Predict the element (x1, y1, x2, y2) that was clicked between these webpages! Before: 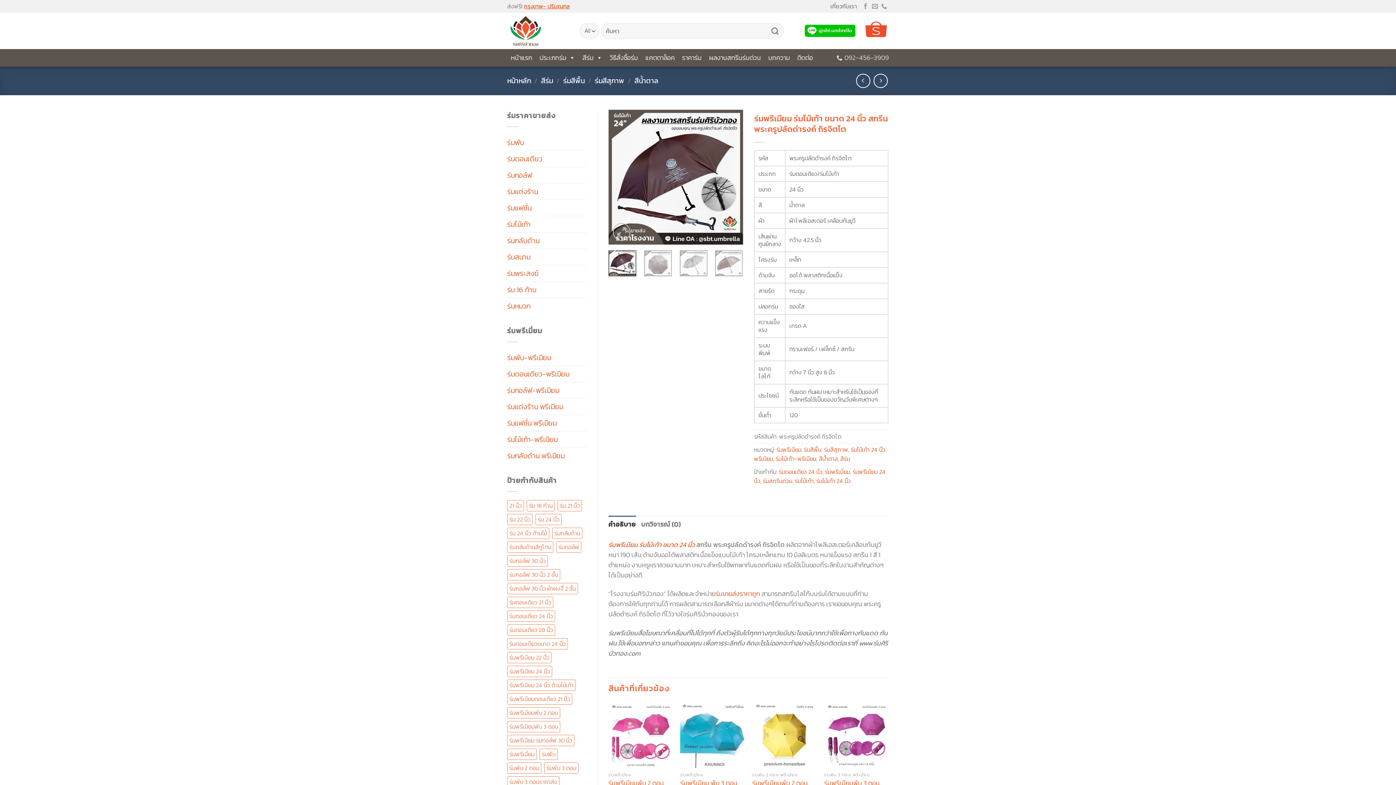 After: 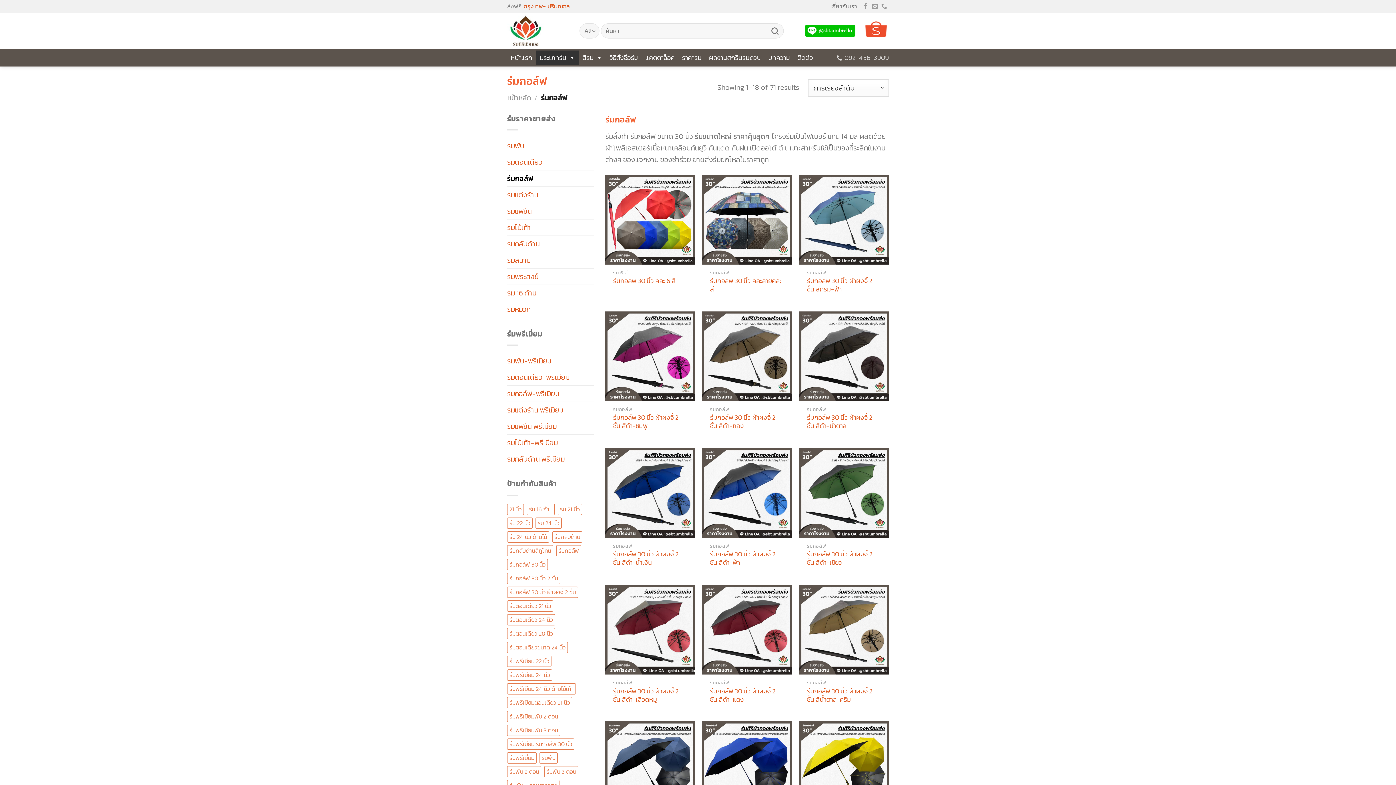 Action: bbox: (507, 167, 532, 183) label: ร่มกอล์ฟ